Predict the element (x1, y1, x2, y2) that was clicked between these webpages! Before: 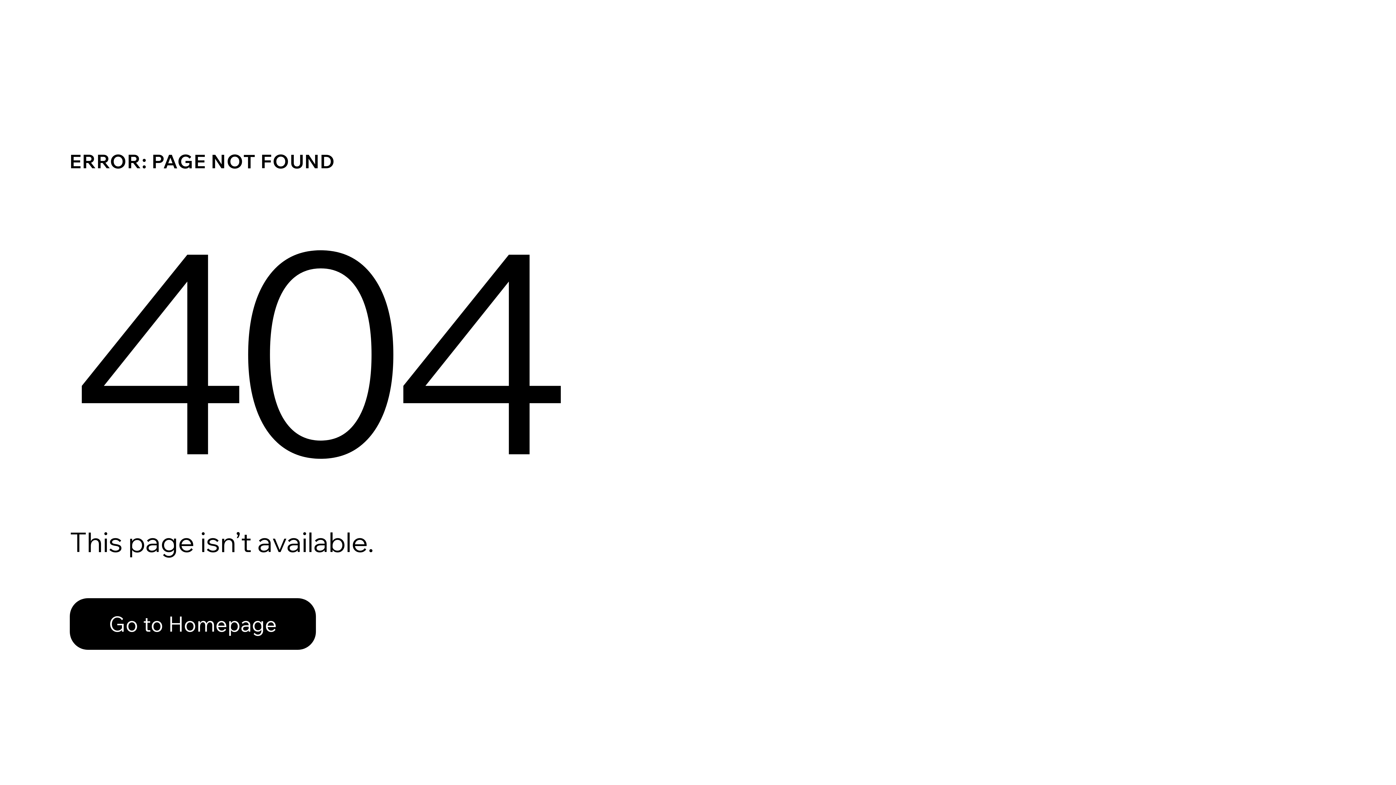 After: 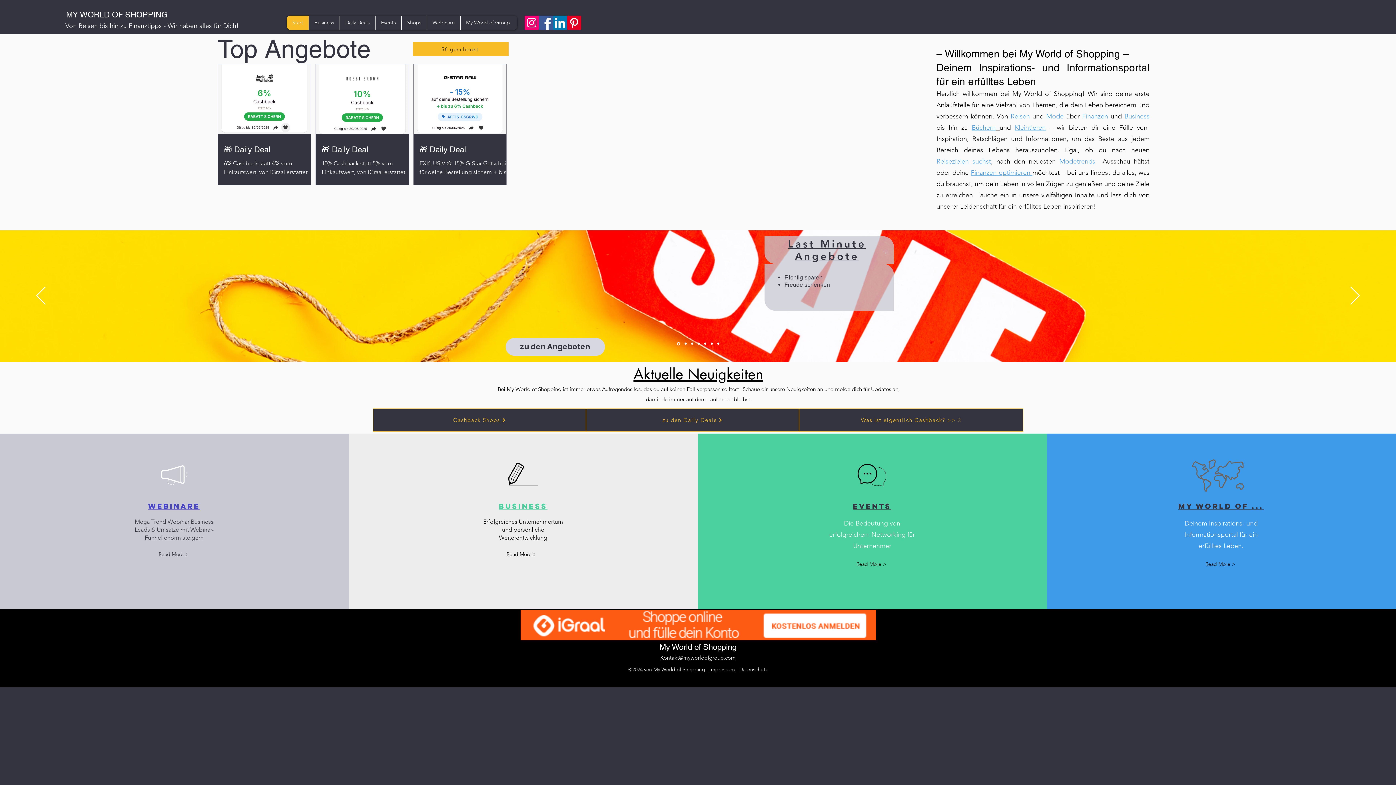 Action: label: Go to Homepage bbox: (69, 598, 316, 650)